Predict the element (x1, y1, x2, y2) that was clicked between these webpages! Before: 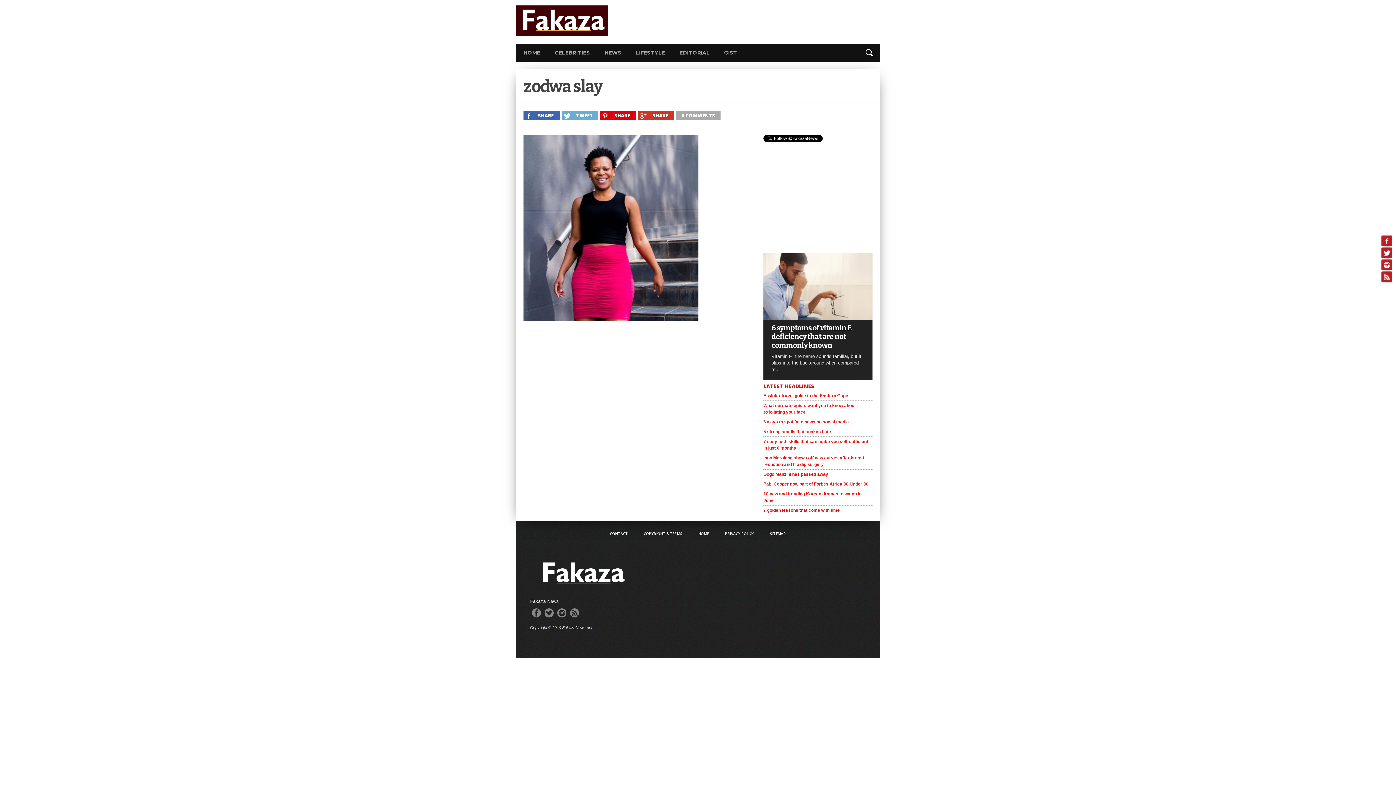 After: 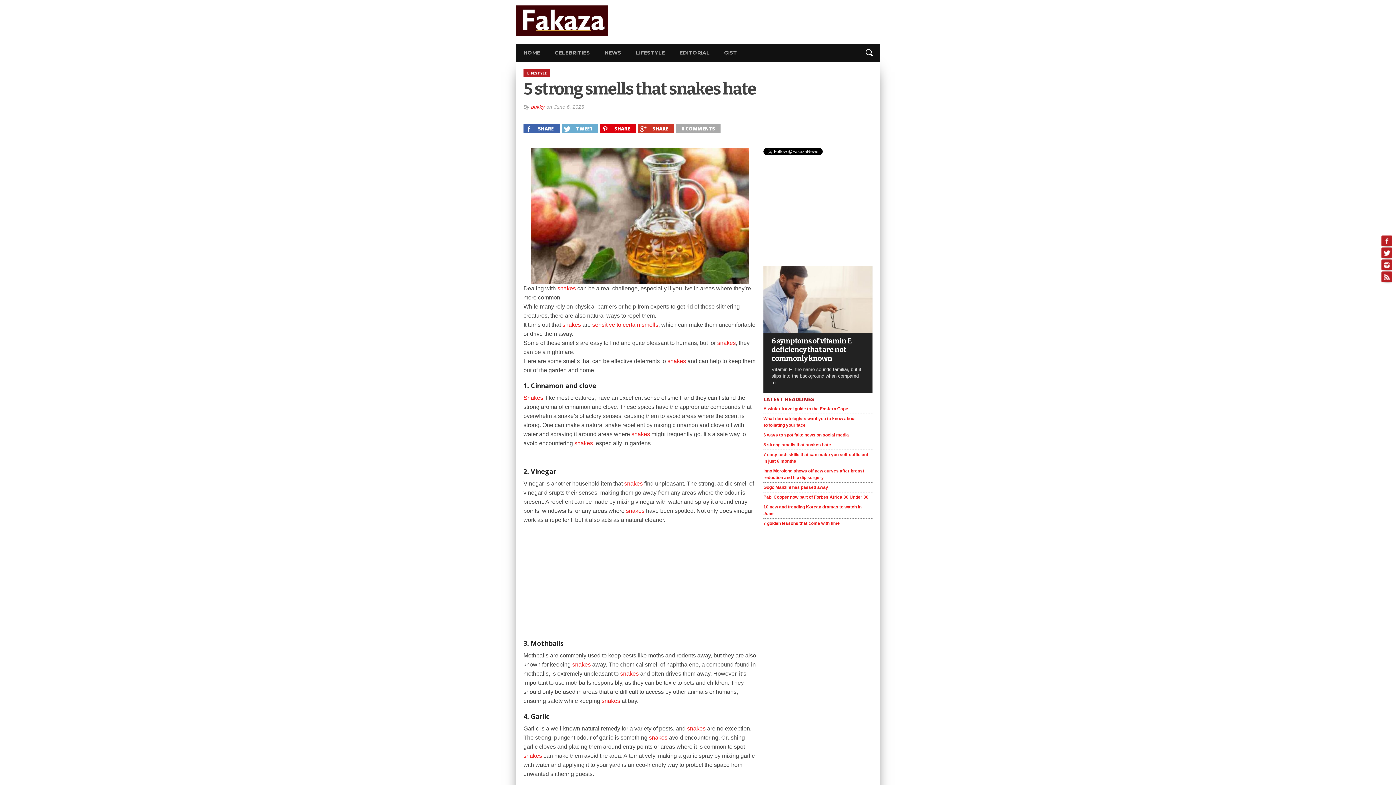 Action: bbox: (763, 429, 831, 434) label: 5 strong smells that snakes hate